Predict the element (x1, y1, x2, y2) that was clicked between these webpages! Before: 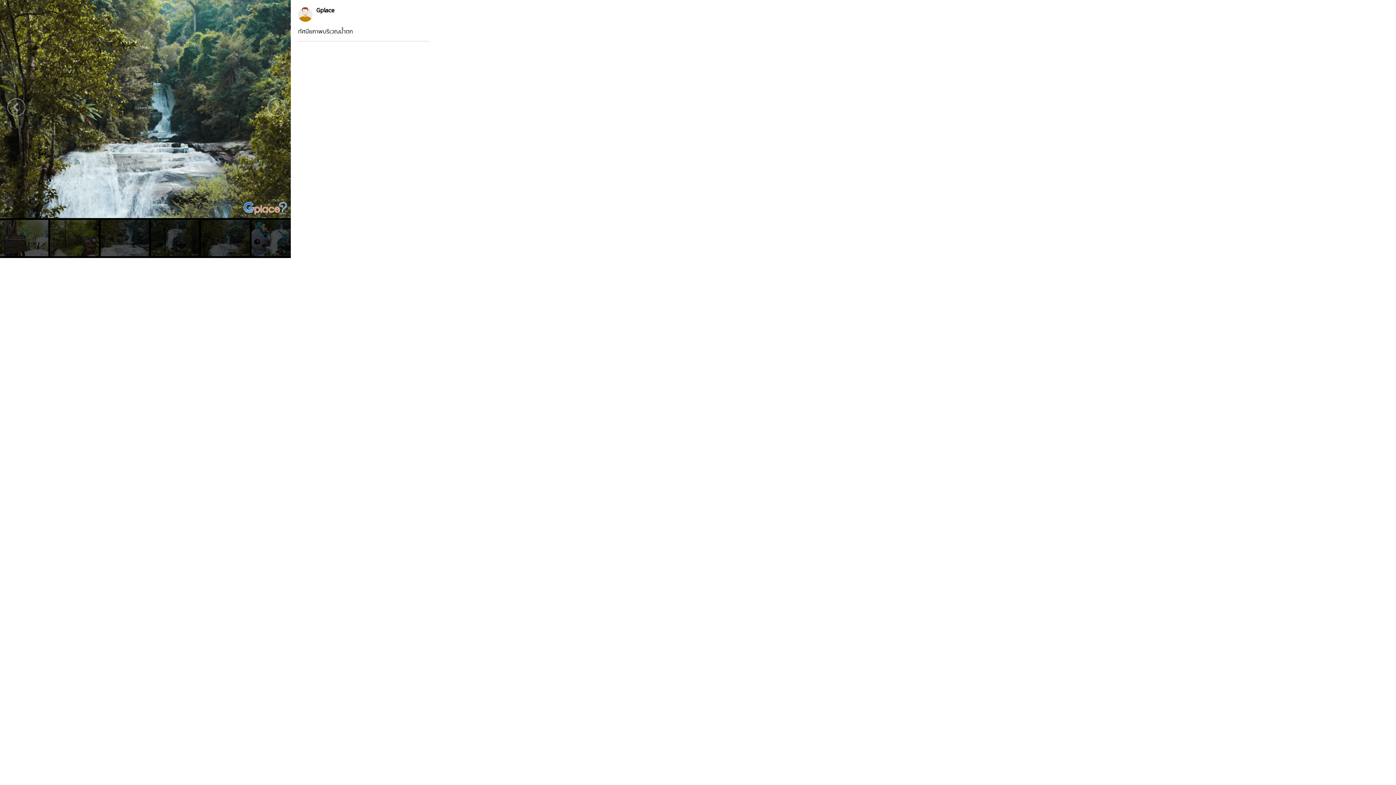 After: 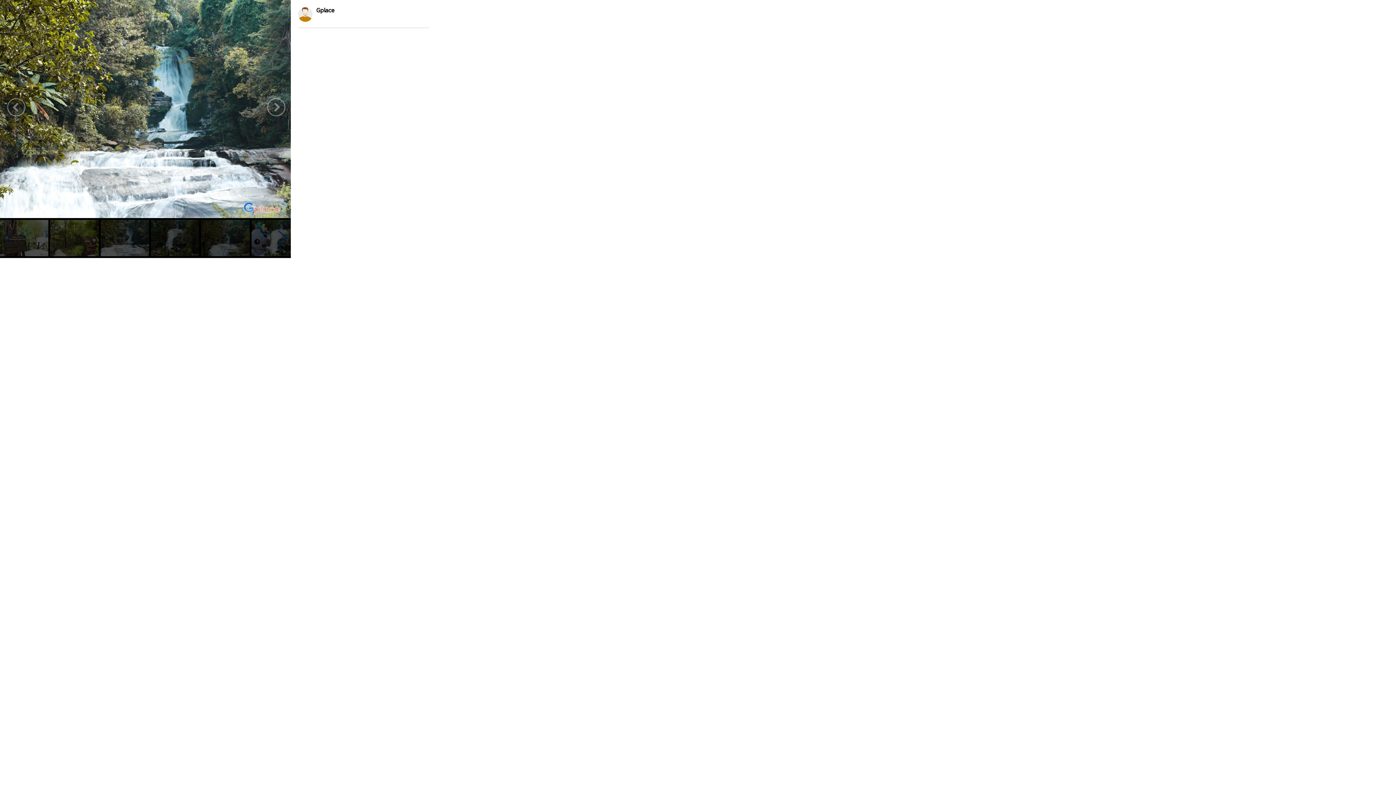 Action: bbox: (100, 249, 149, 258)